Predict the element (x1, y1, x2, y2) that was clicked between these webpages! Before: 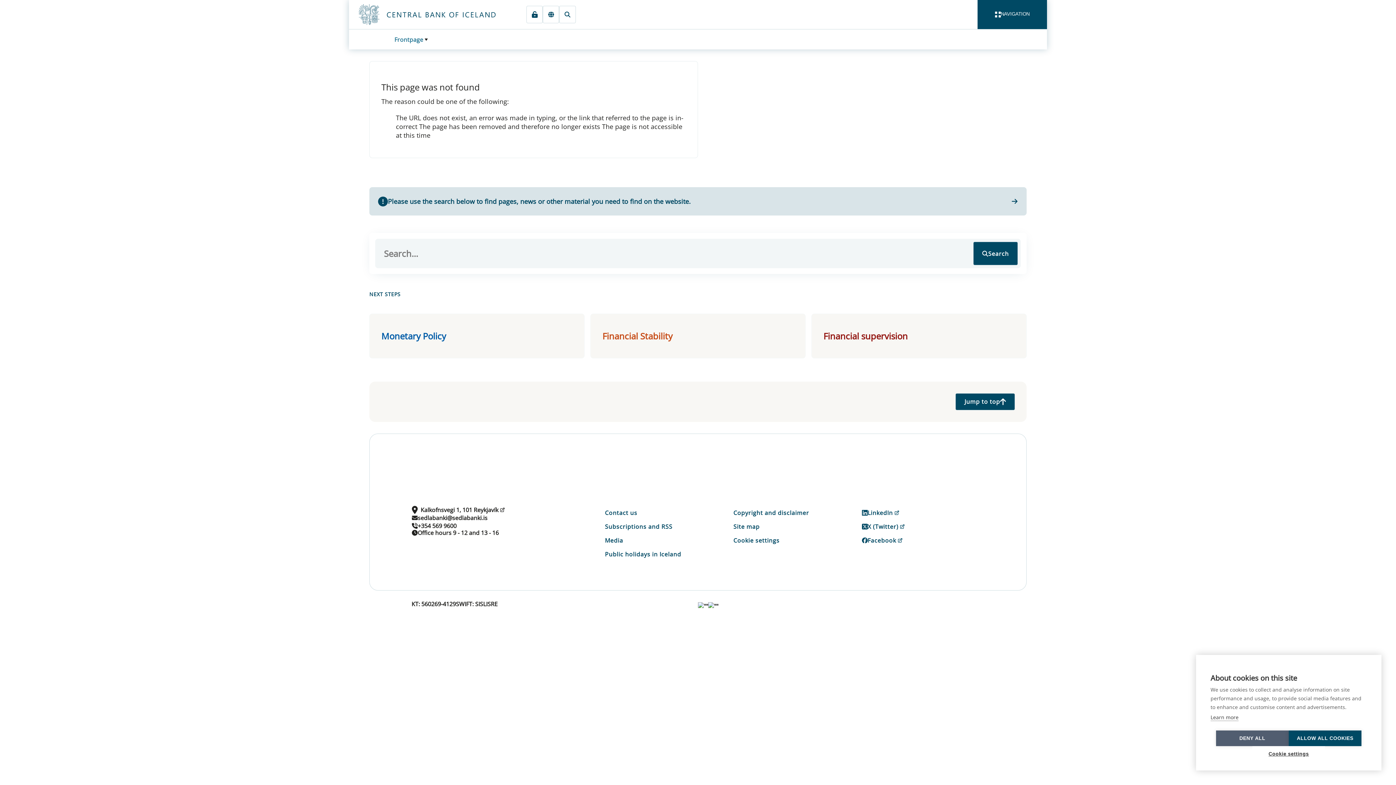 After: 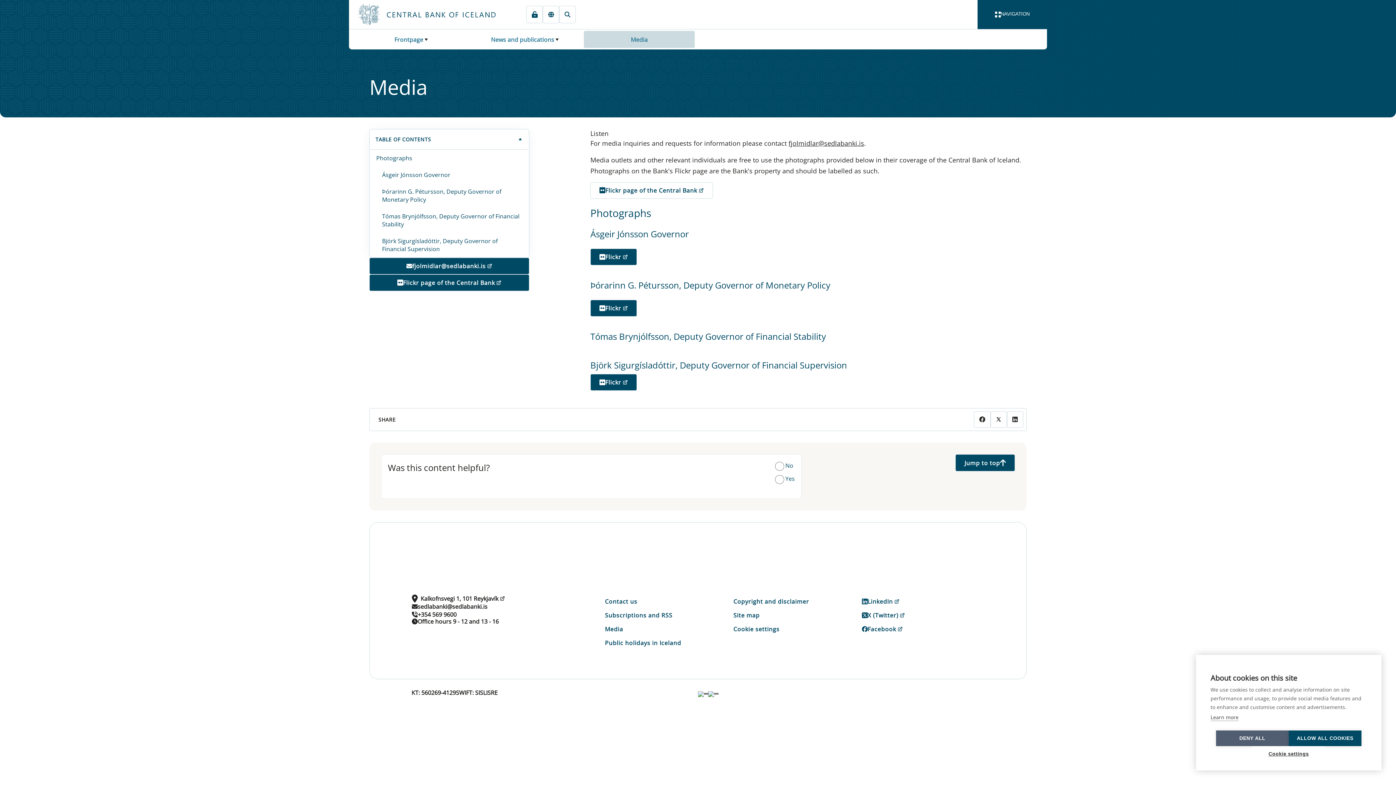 Action: label: Media bbox: (604, 533, 623, 547)